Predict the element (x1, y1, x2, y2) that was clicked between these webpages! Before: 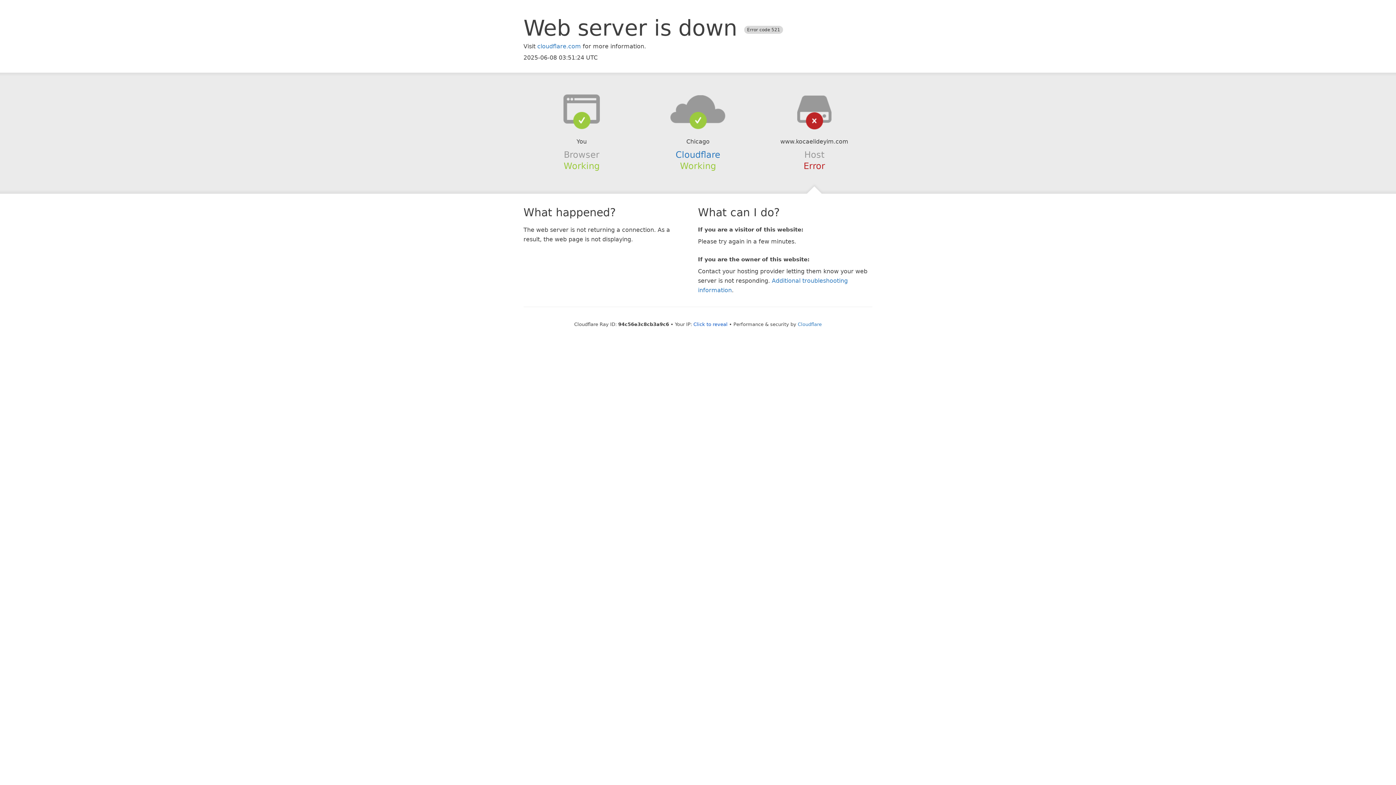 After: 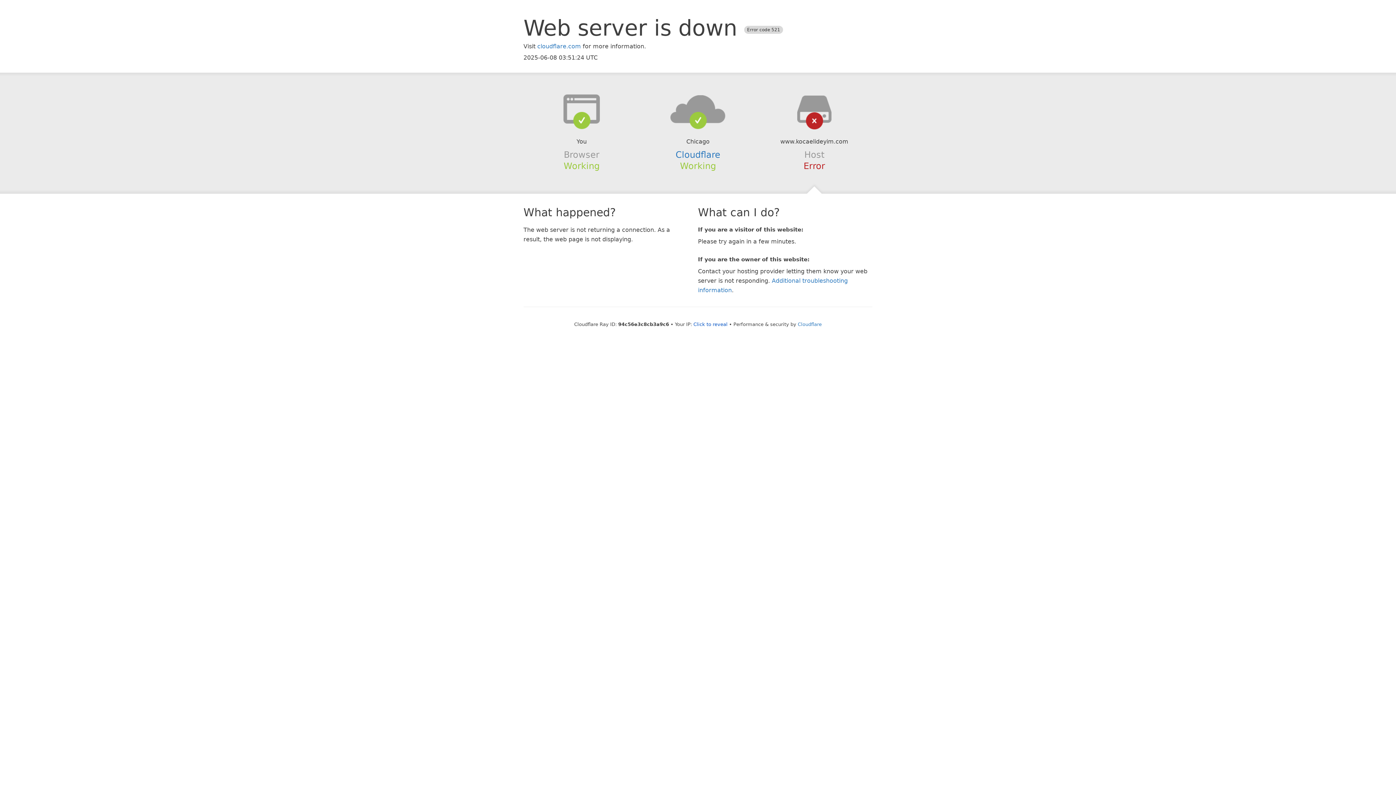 Action: bbox: (639, 94, 756, 123)